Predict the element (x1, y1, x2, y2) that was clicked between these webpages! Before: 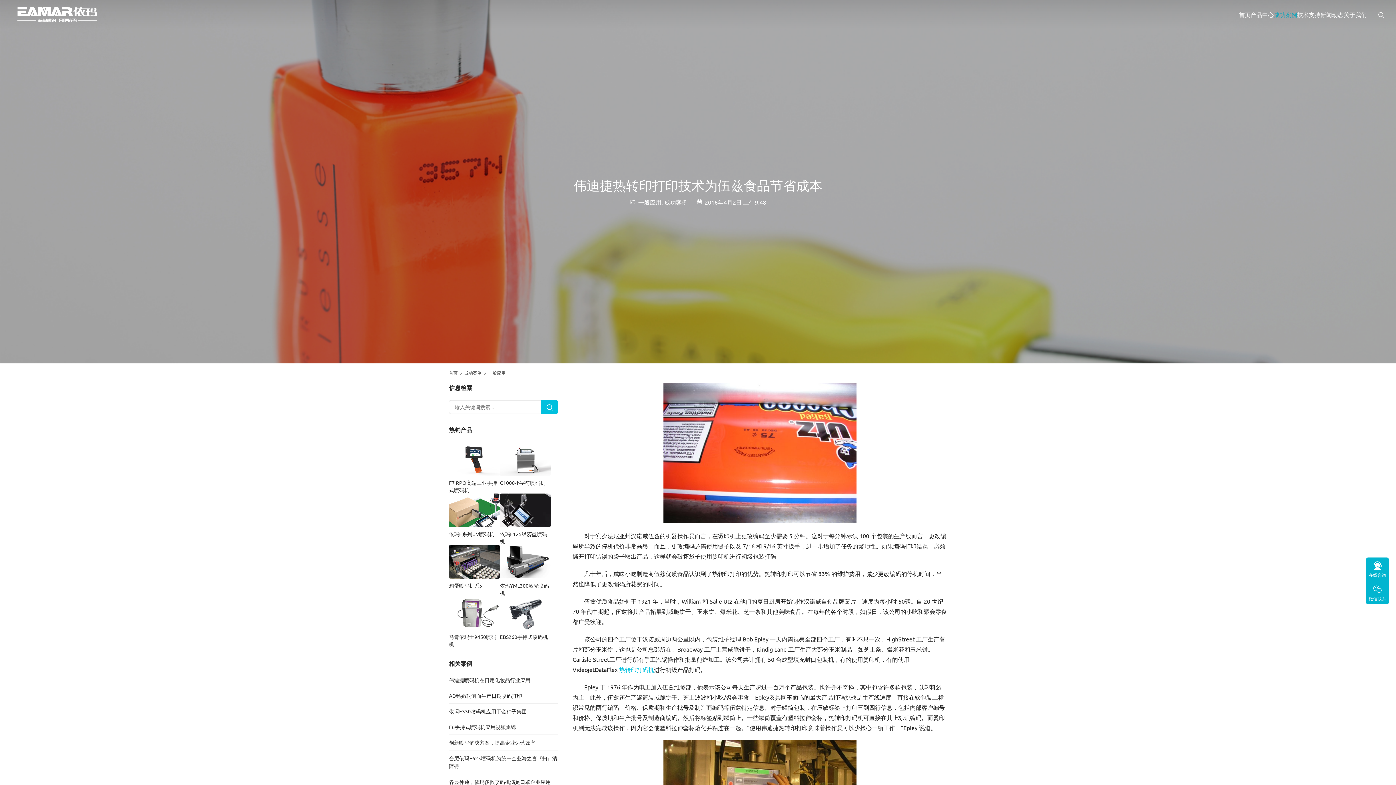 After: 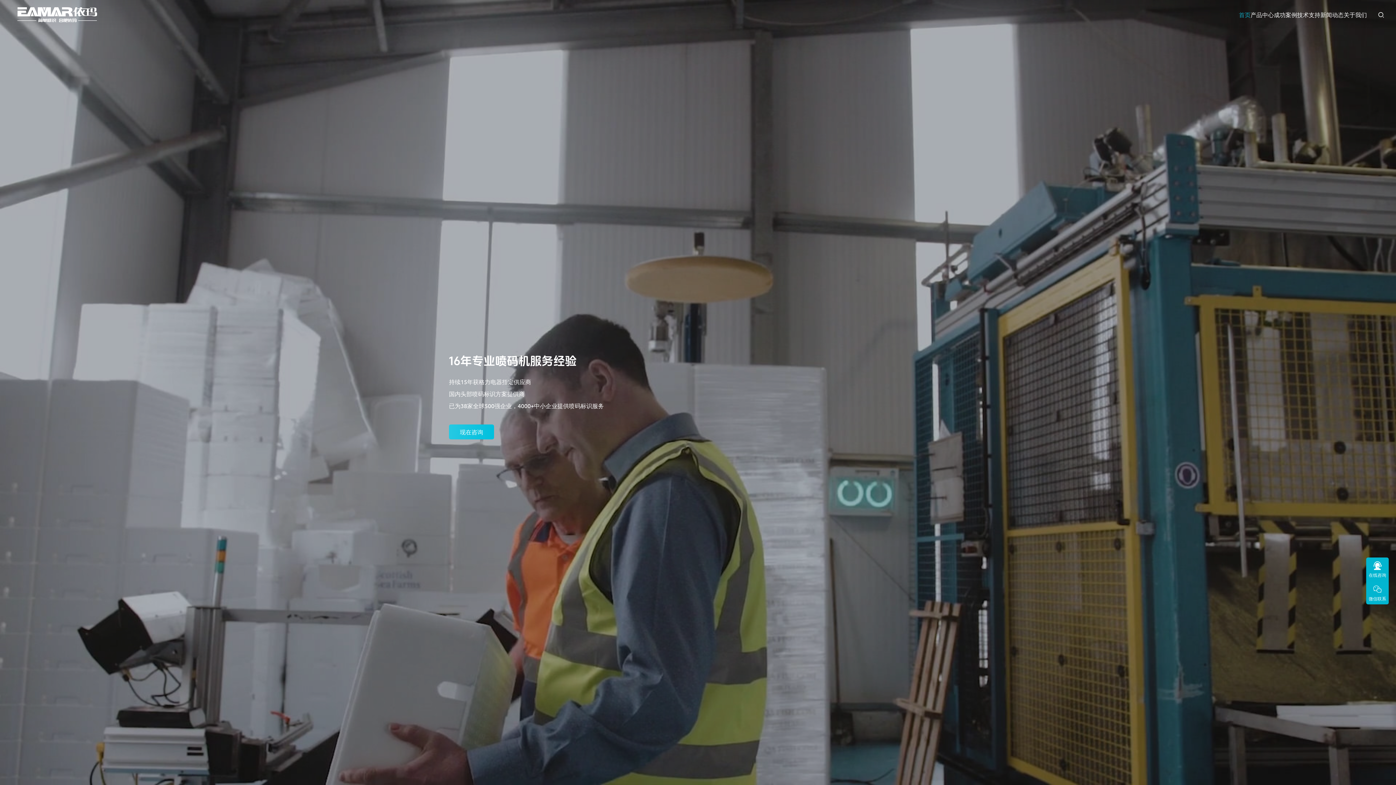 Action: bbox: (1239, 0, 1250, 29) label: 首页